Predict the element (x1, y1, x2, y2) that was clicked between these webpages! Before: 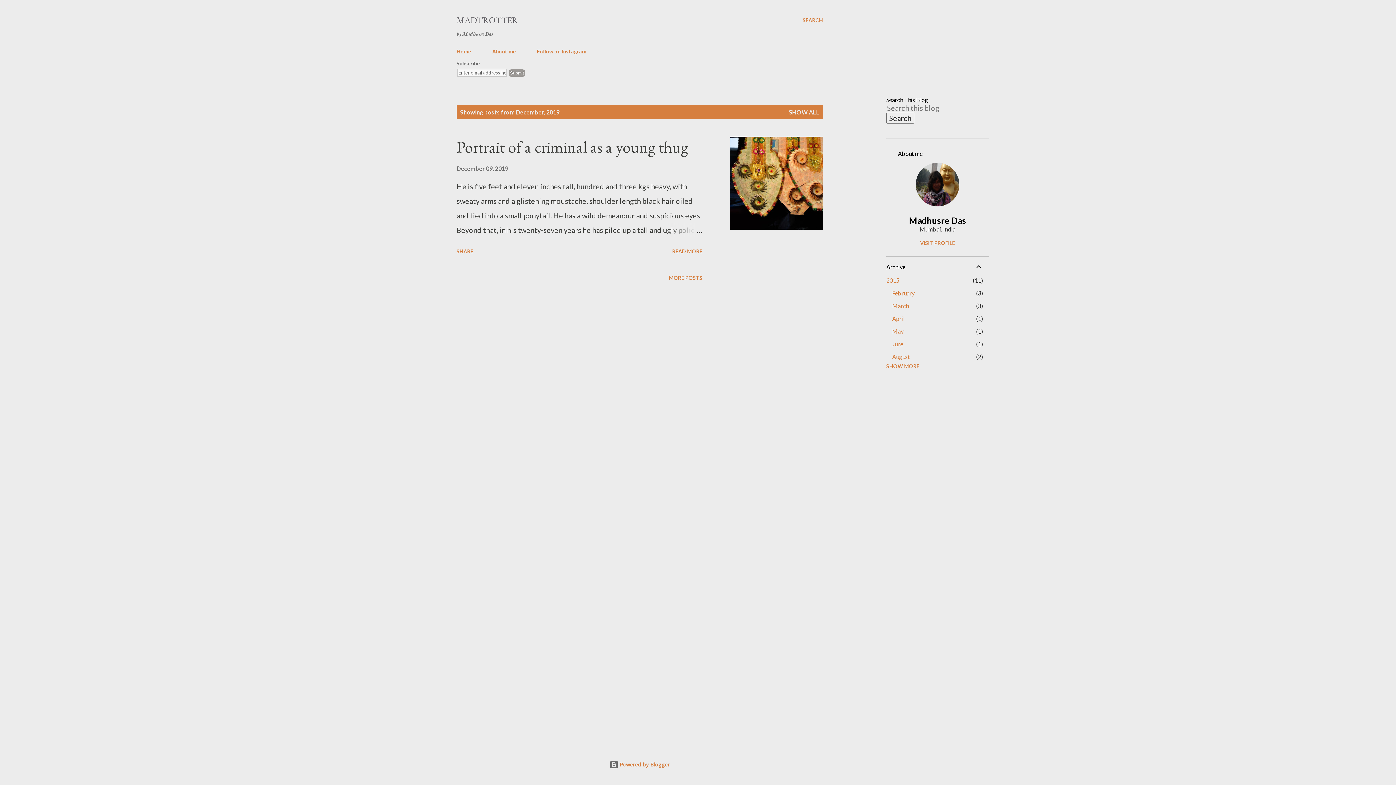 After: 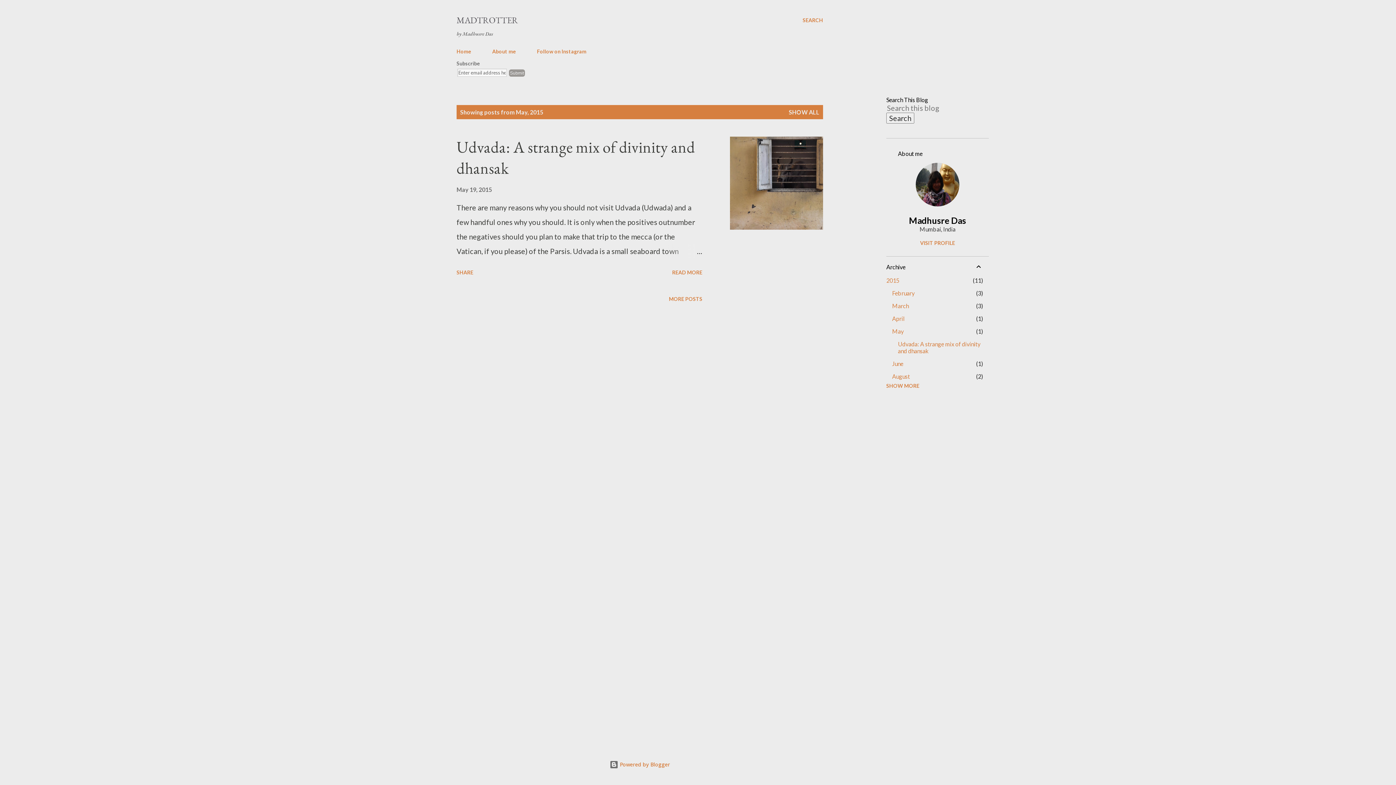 Action: bbox: (892, 328, 904, 334) label: May
1